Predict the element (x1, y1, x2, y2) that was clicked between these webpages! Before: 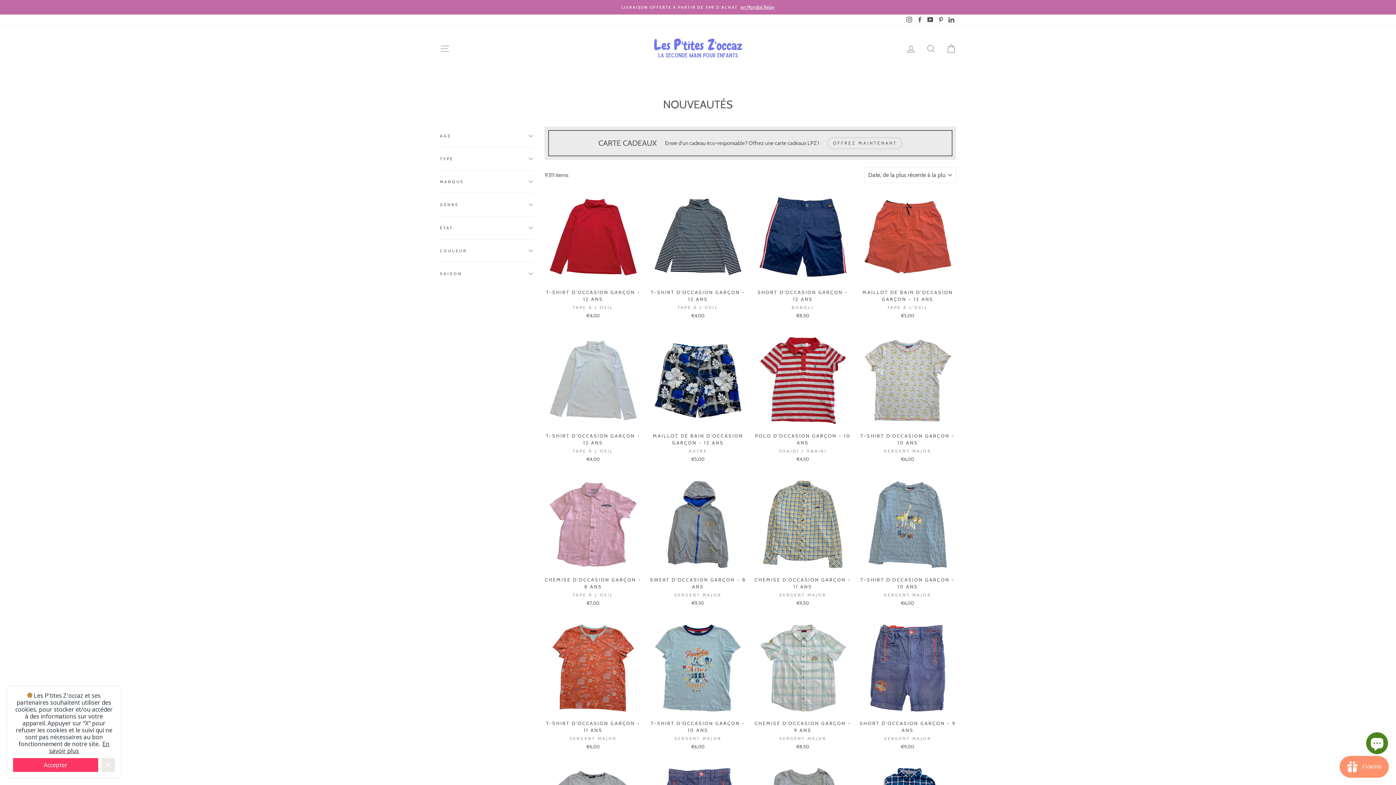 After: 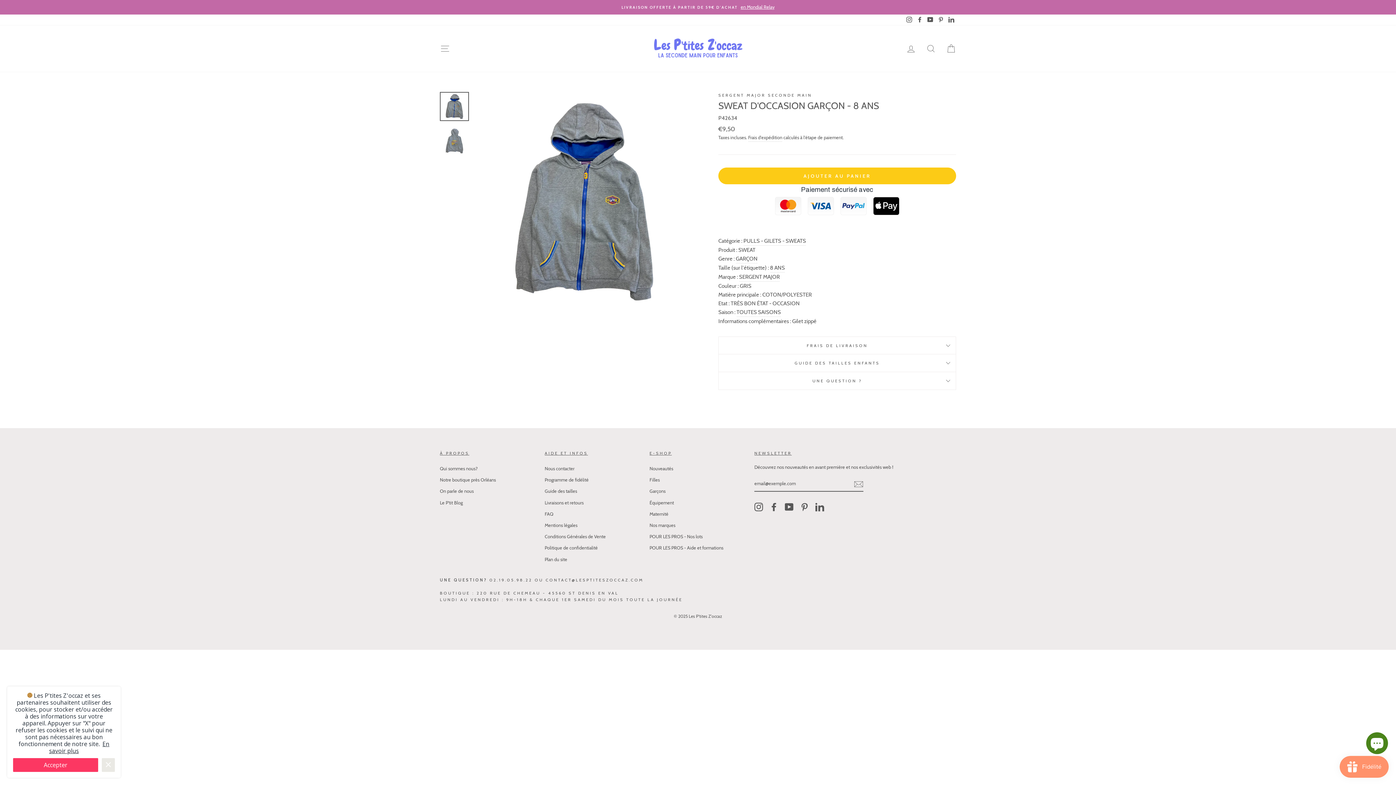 Action: bbox: (649, 476, 746, 608) label: APERÇU
SWEAT D'OCCASION GARÇON - 8 ANS
SERGENT MAJOR
€9,50